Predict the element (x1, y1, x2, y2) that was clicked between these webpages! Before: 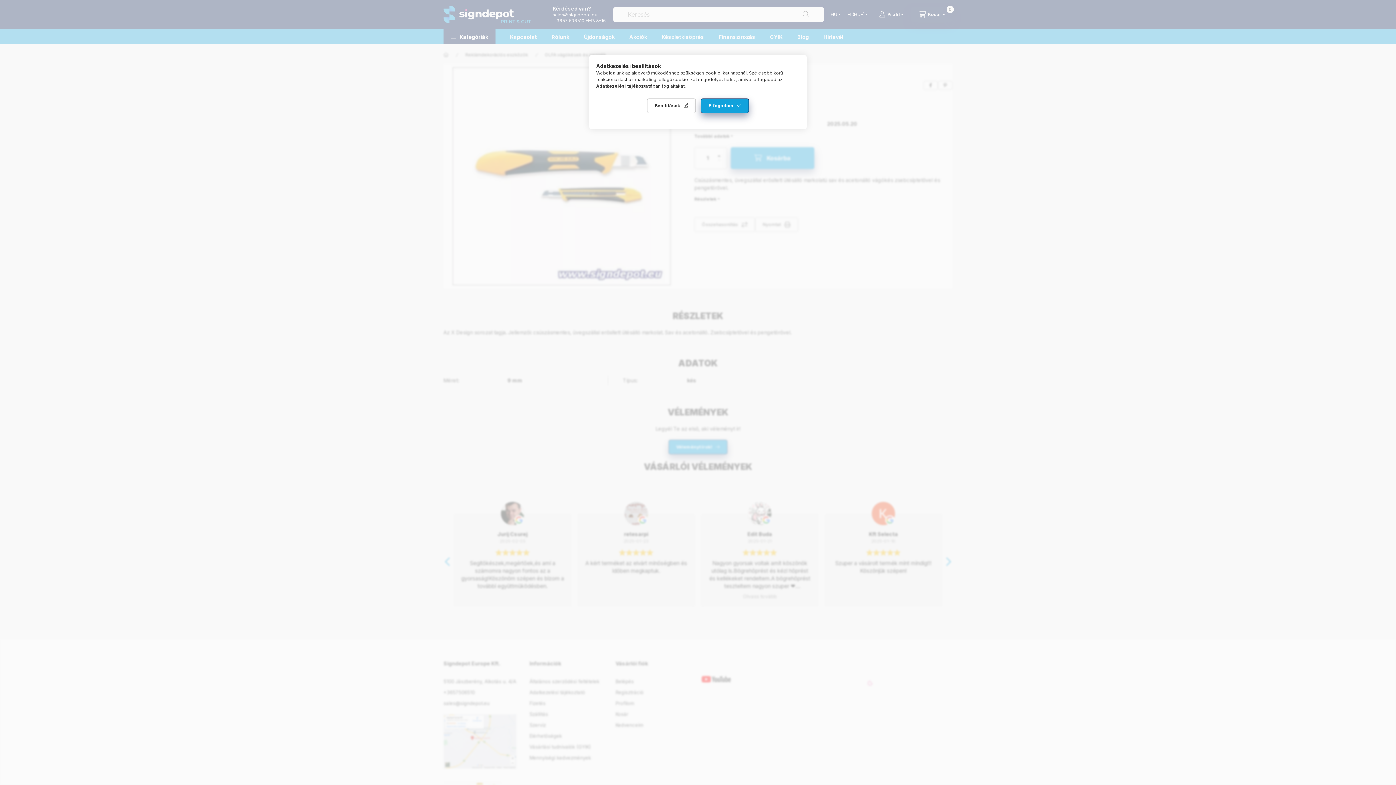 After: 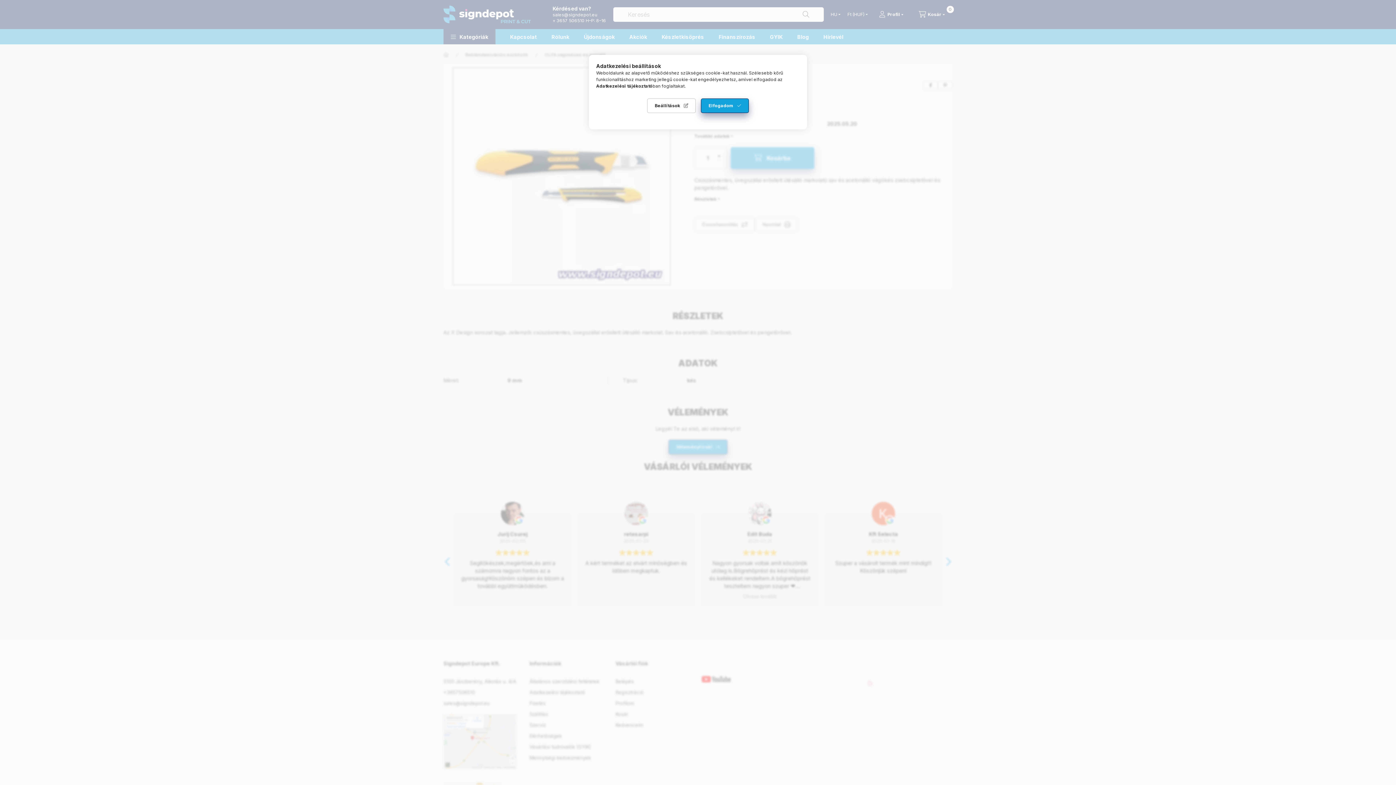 Action: label: Adatkezelési tájékoztató bbox: (596, 83, 652, 88)